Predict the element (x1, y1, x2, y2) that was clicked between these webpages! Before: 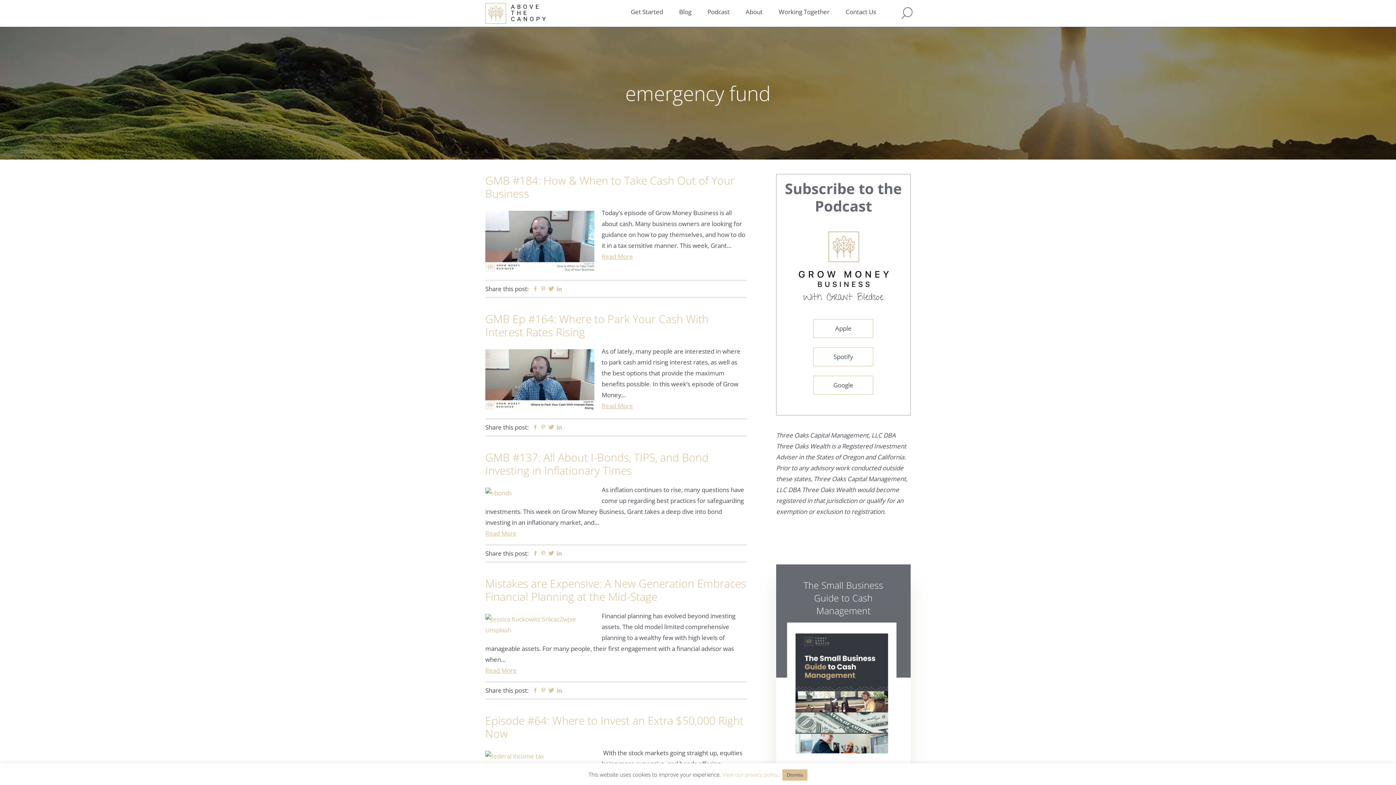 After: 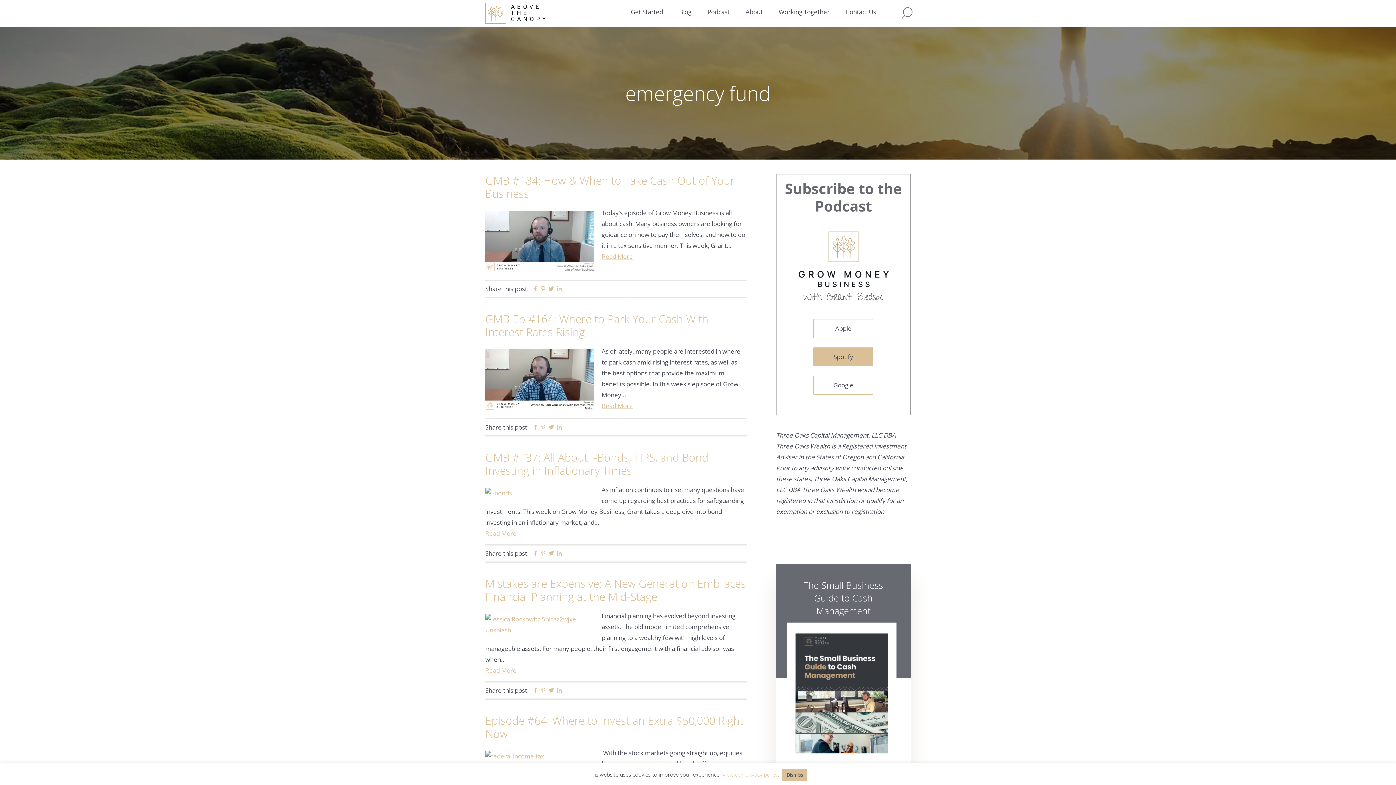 Action: label: Spotify bbox: (813, 347, 873, 366)